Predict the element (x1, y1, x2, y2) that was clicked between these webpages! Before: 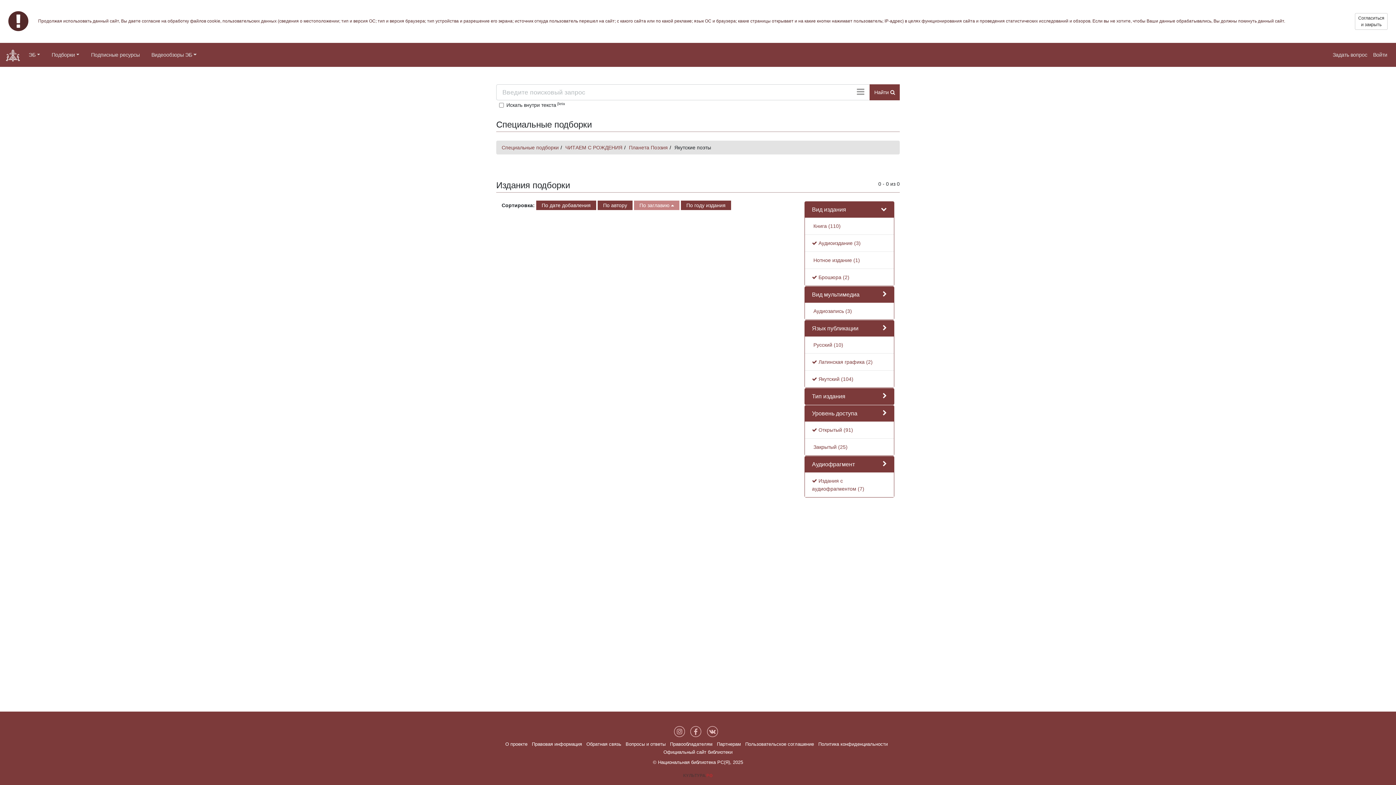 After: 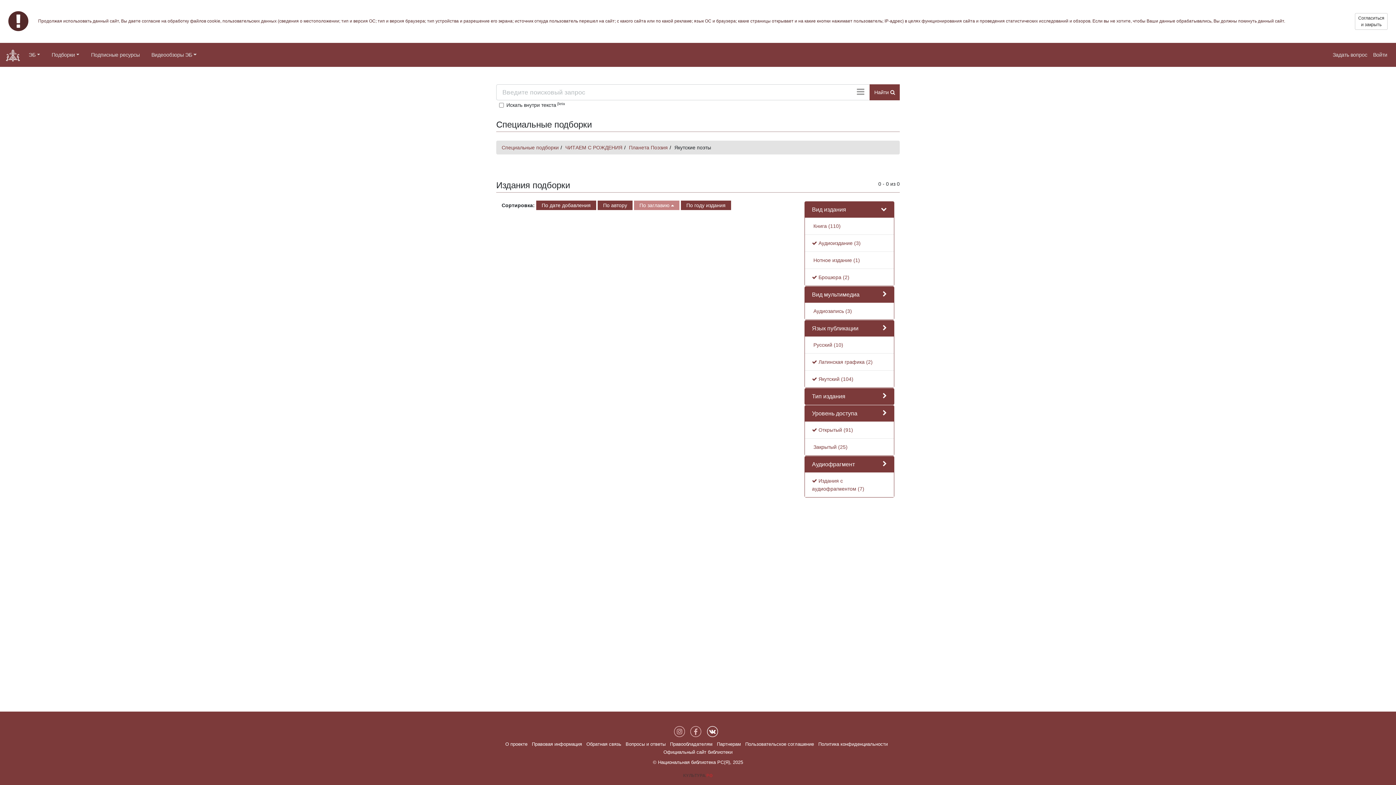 Action: bbox: (707, 728, 718, 734)